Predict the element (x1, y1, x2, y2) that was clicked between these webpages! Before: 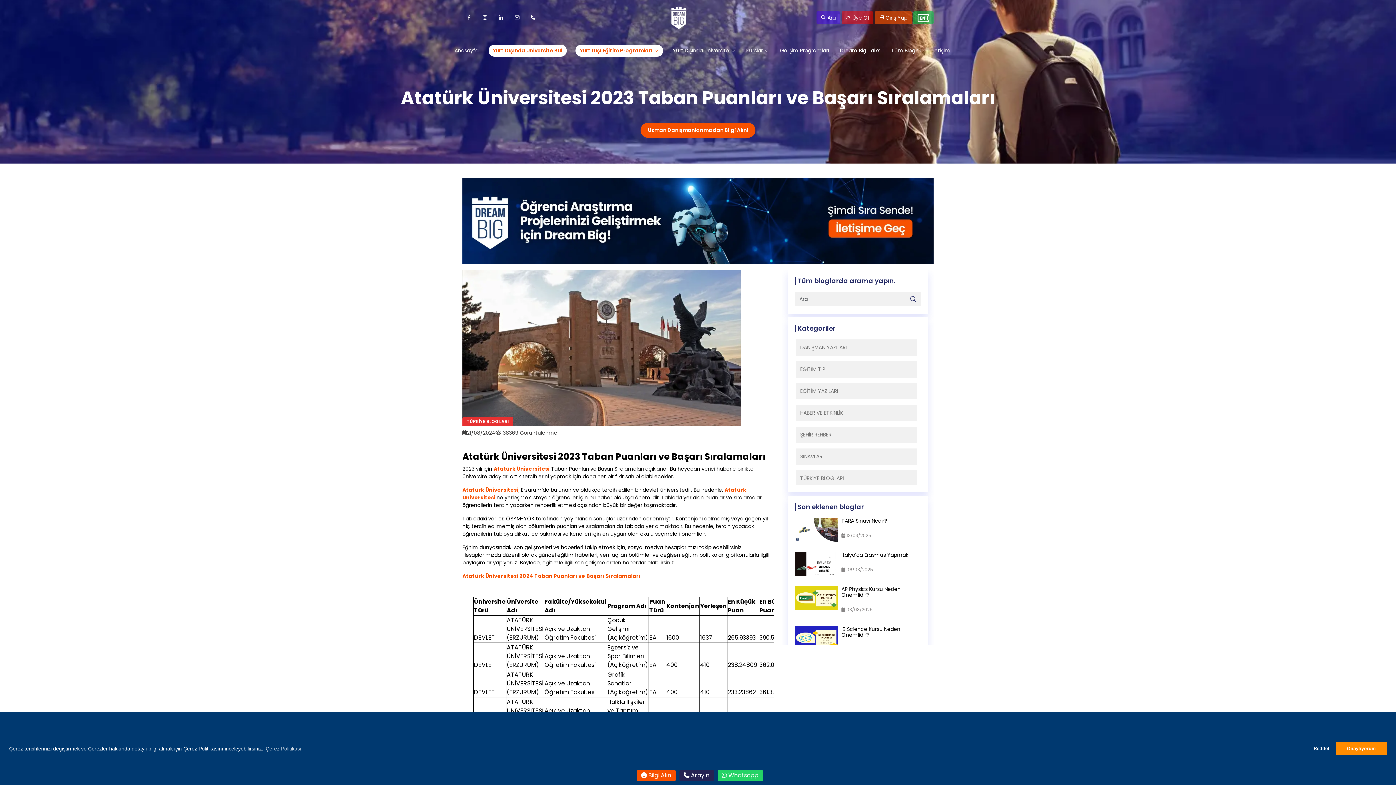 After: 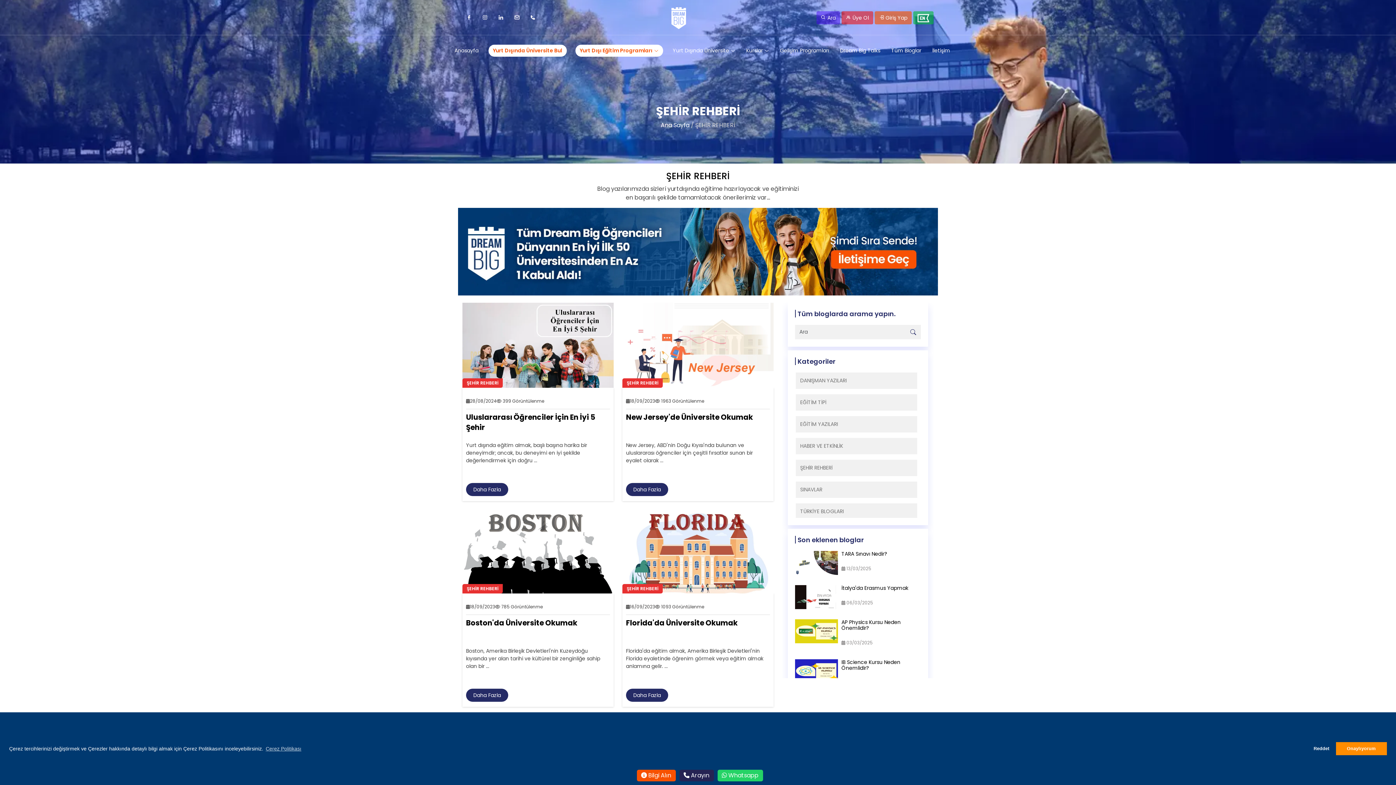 Action: bbox: (796, 427, 917, 443) label: ŞEHİR REHBERİ